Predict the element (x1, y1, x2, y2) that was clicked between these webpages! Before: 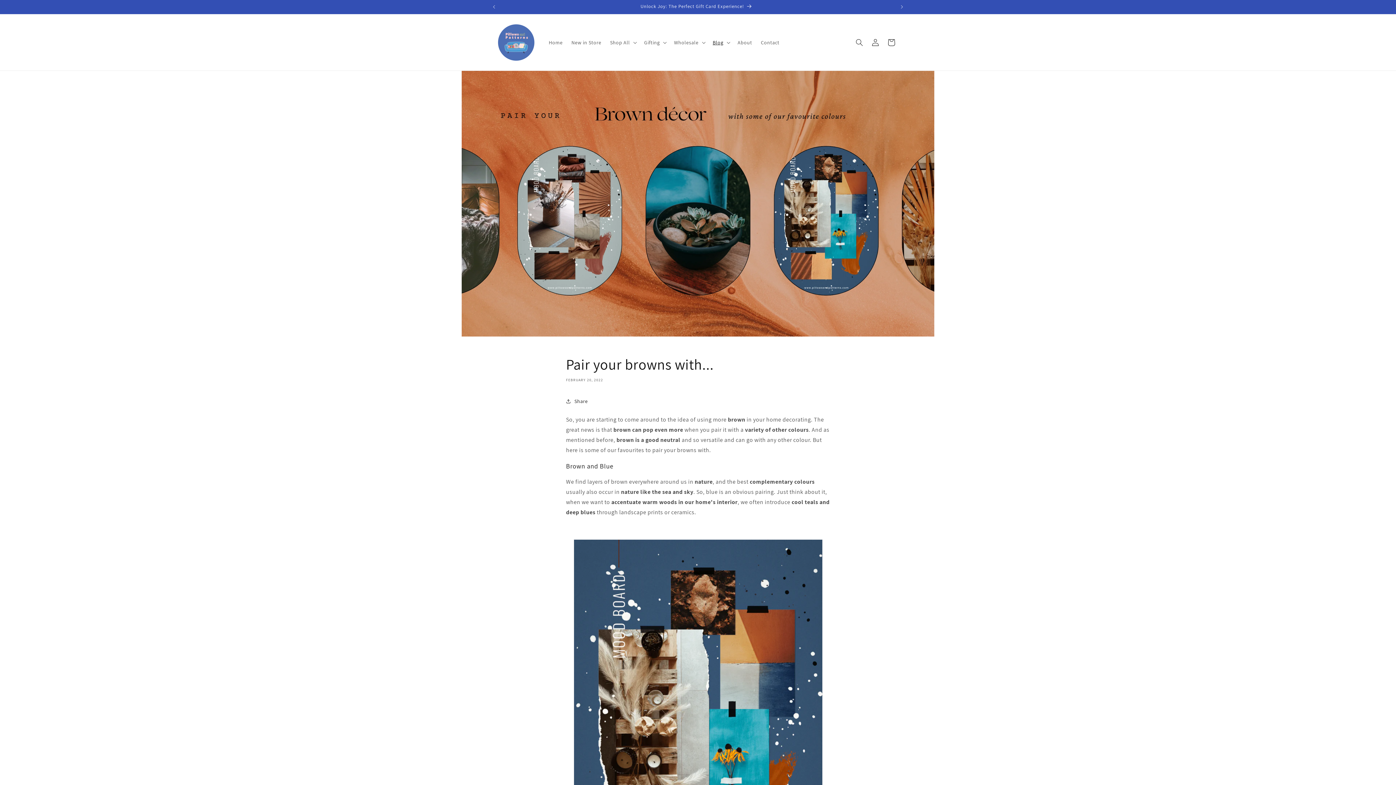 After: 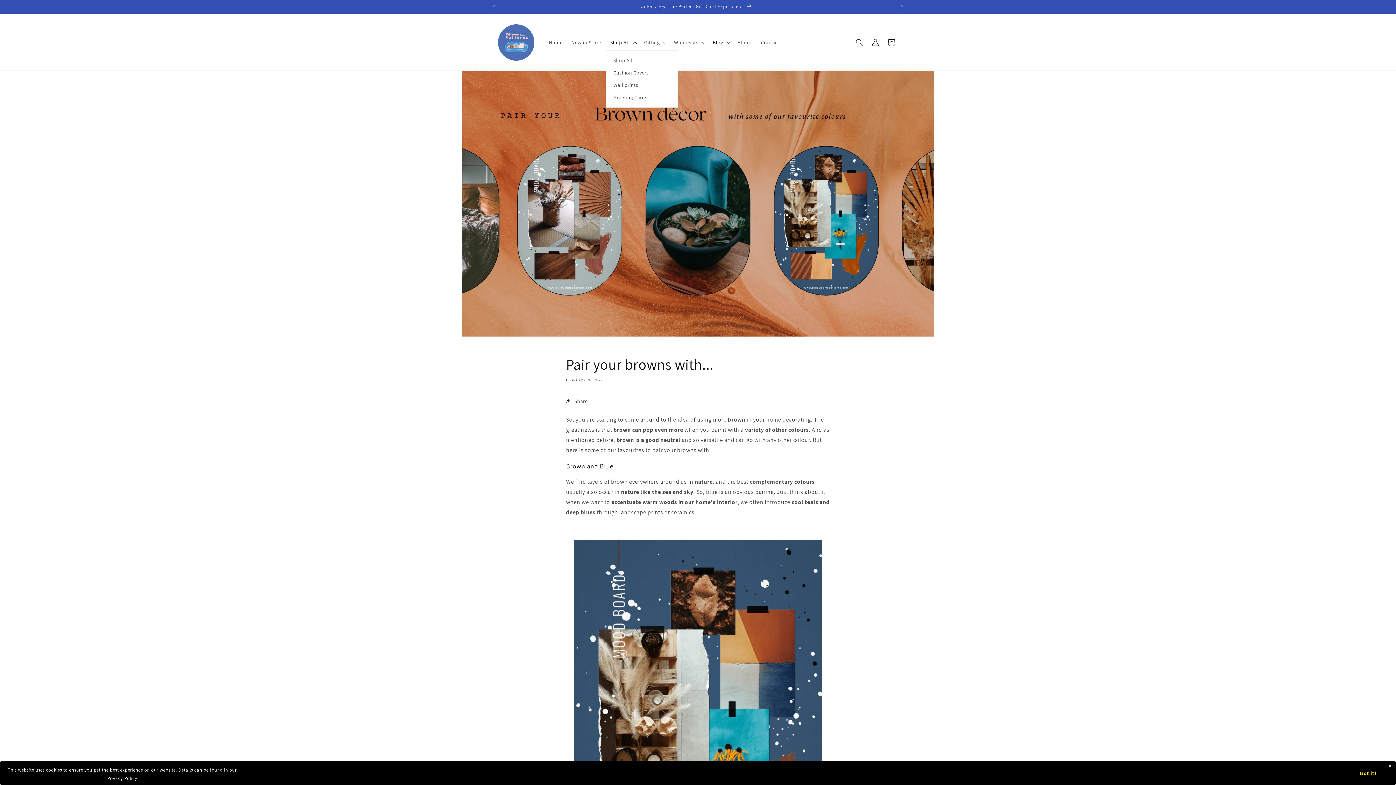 Action: bbox: (605, 34, 639, 50) label: Shop All